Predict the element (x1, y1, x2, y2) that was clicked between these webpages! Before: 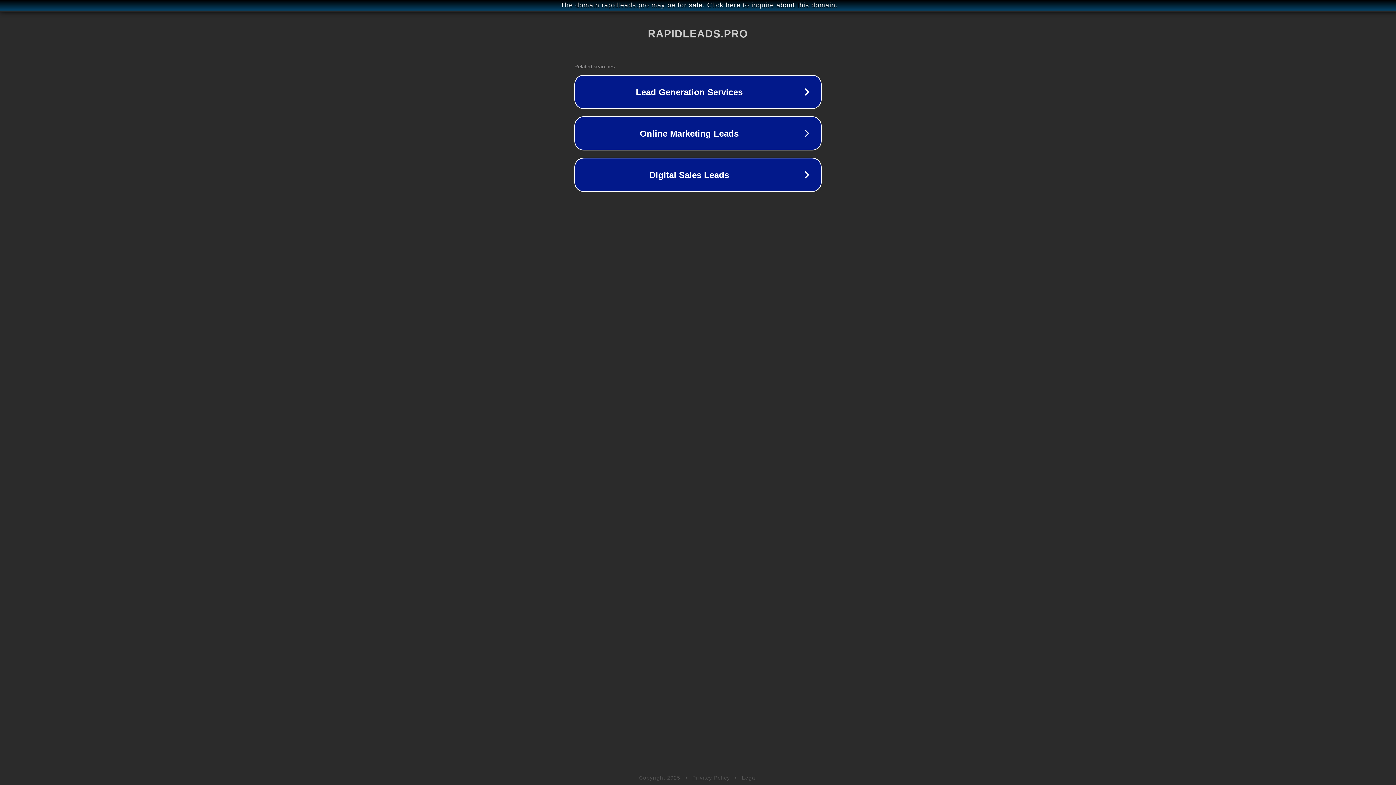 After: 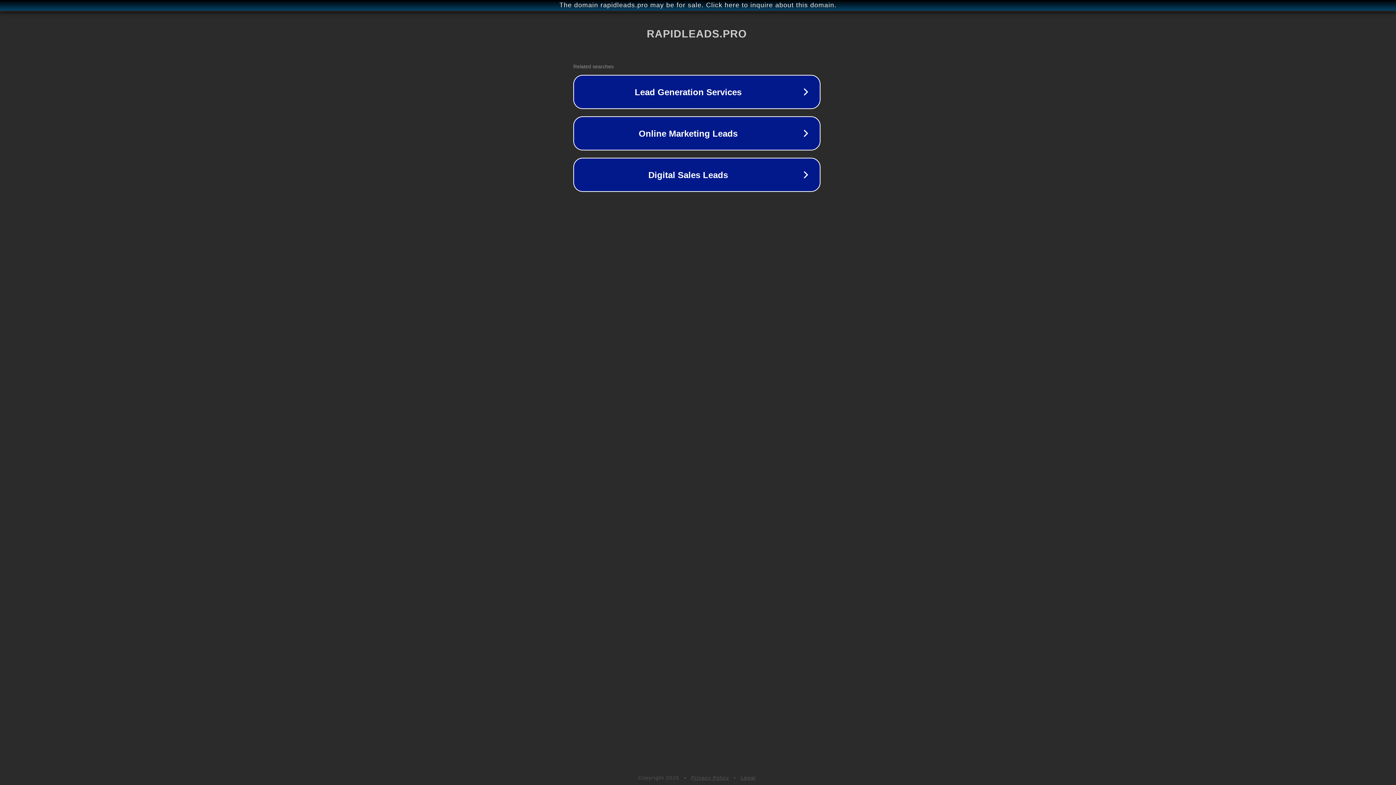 Action: bbox: (1, 1, 1397, 9) label: The domain rapidleads.pro may be for sale. Click here to inquire about this domain.